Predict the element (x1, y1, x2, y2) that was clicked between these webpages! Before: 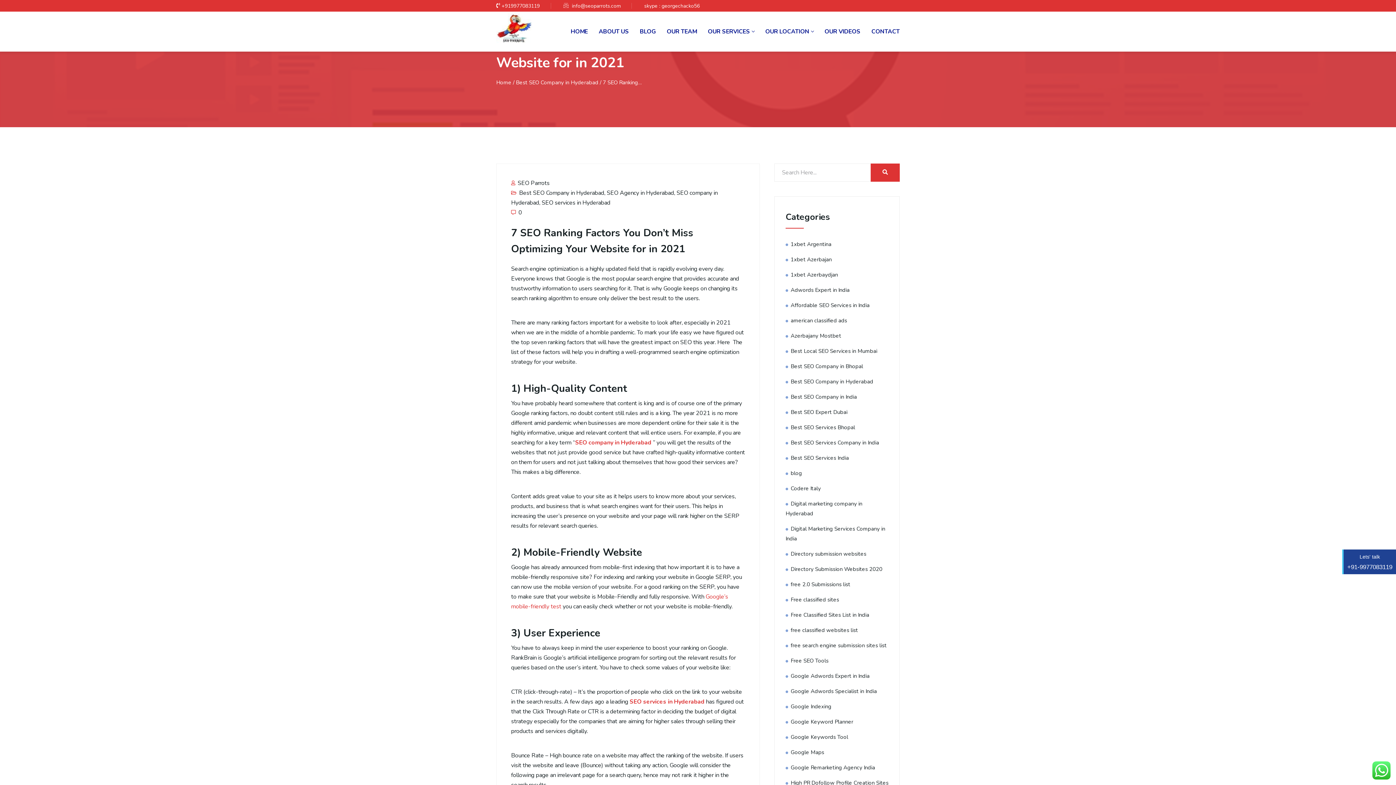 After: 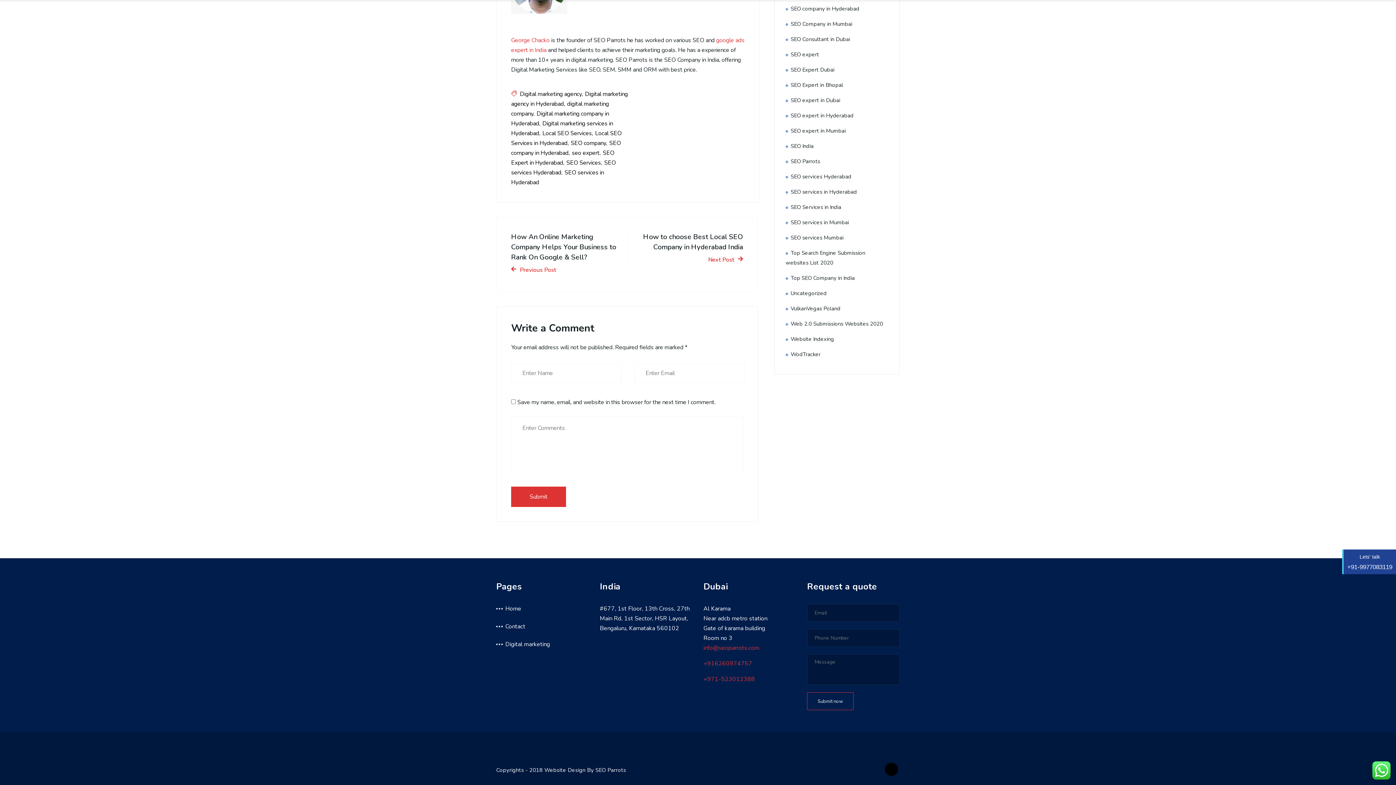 Action: bbox: (518, 208, 522, 216) label: 0